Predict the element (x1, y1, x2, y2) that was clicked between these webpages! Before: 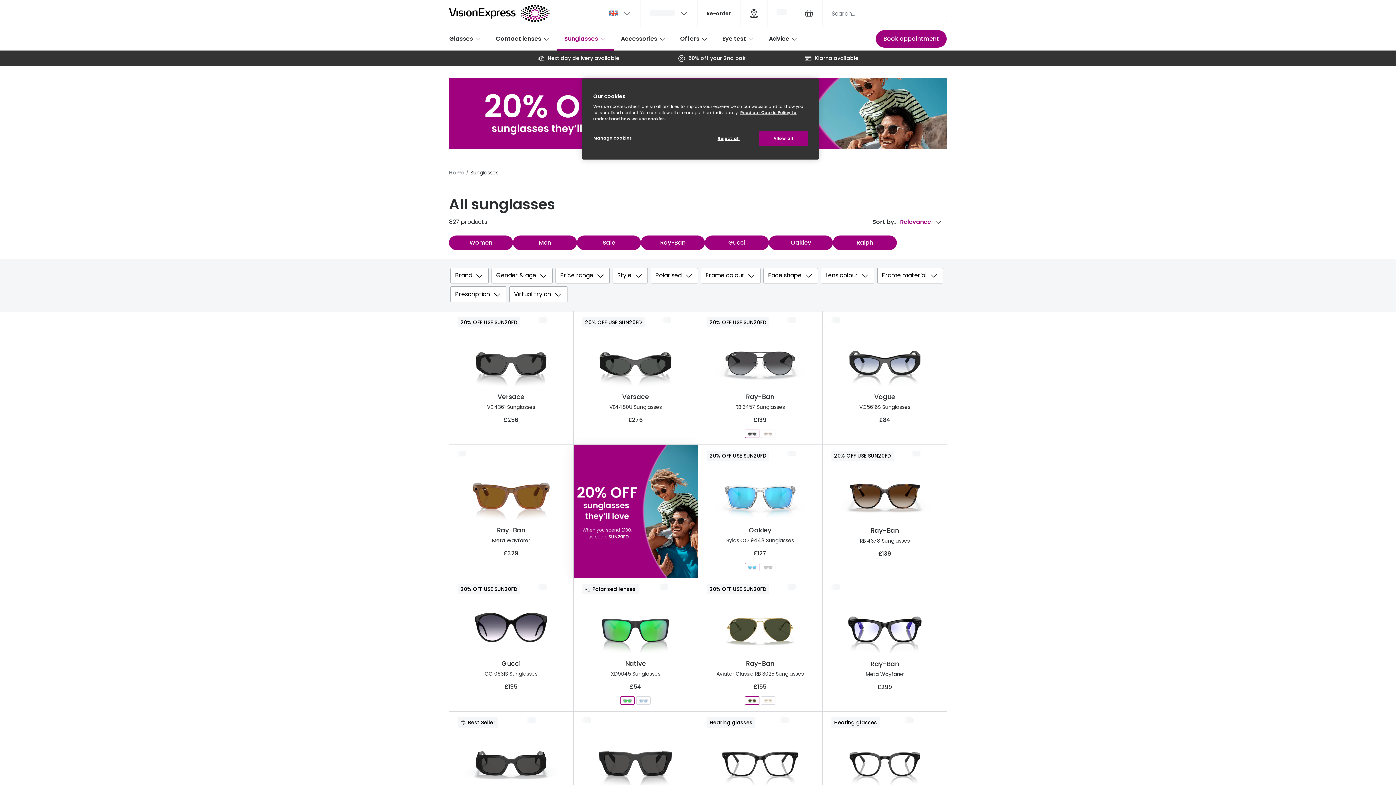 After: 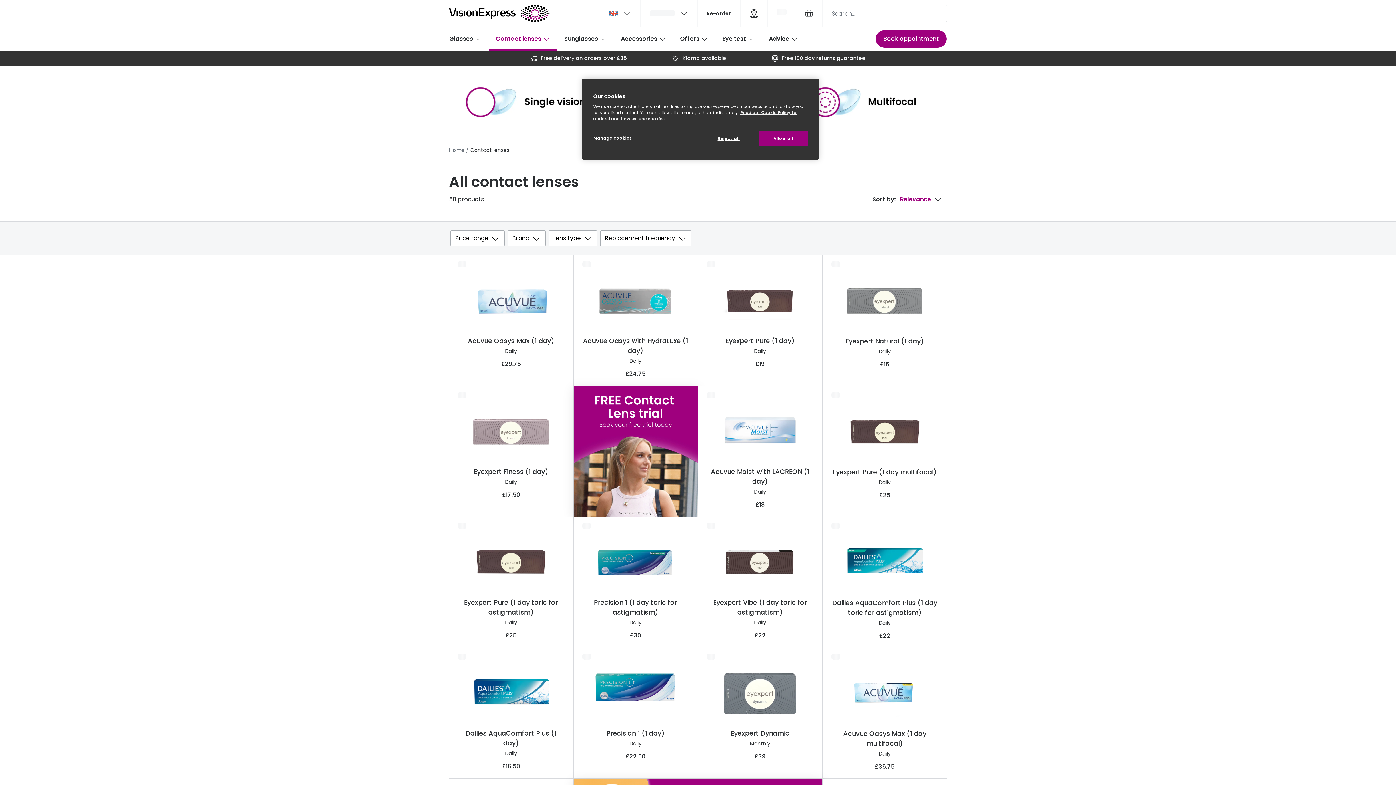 Action: label: Contact lenses bbox: (488, 27, 557, 49)